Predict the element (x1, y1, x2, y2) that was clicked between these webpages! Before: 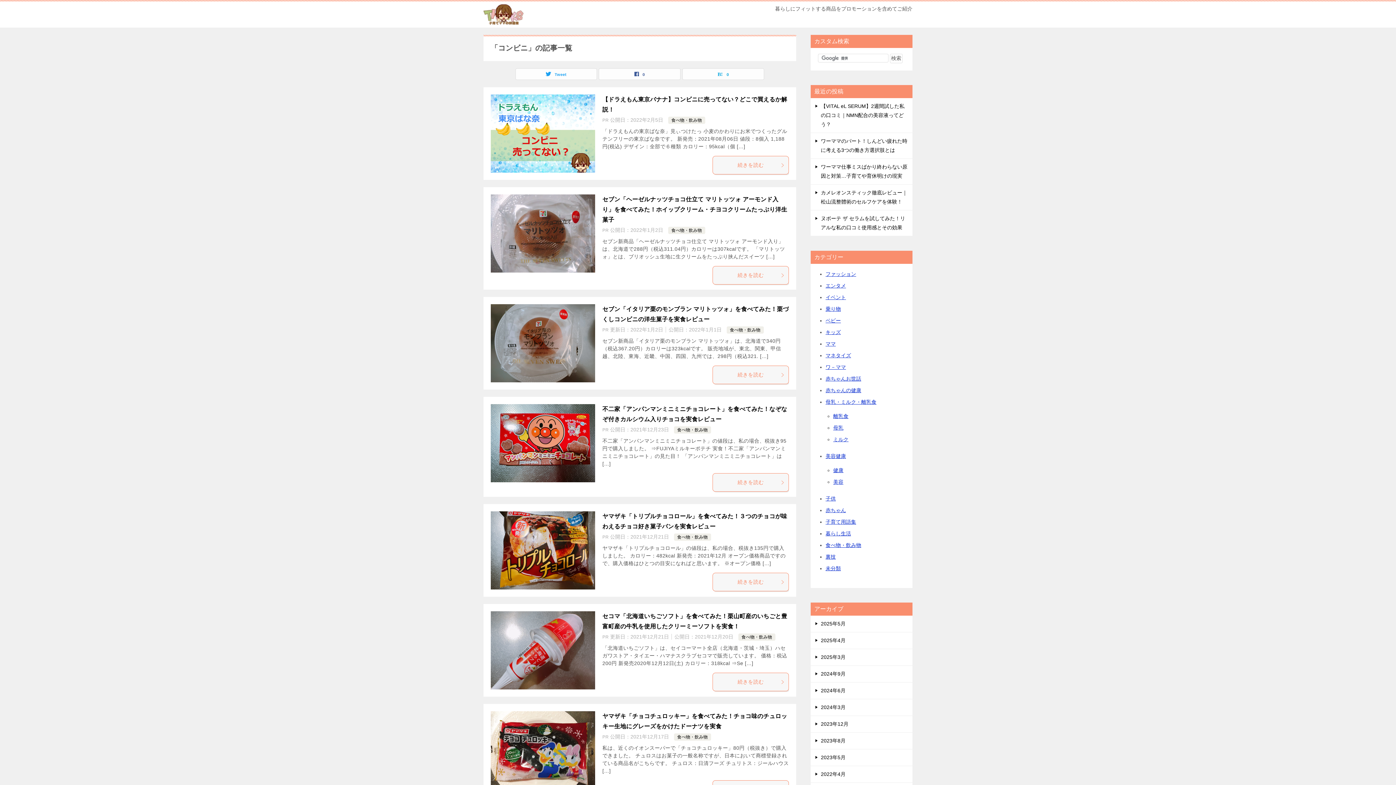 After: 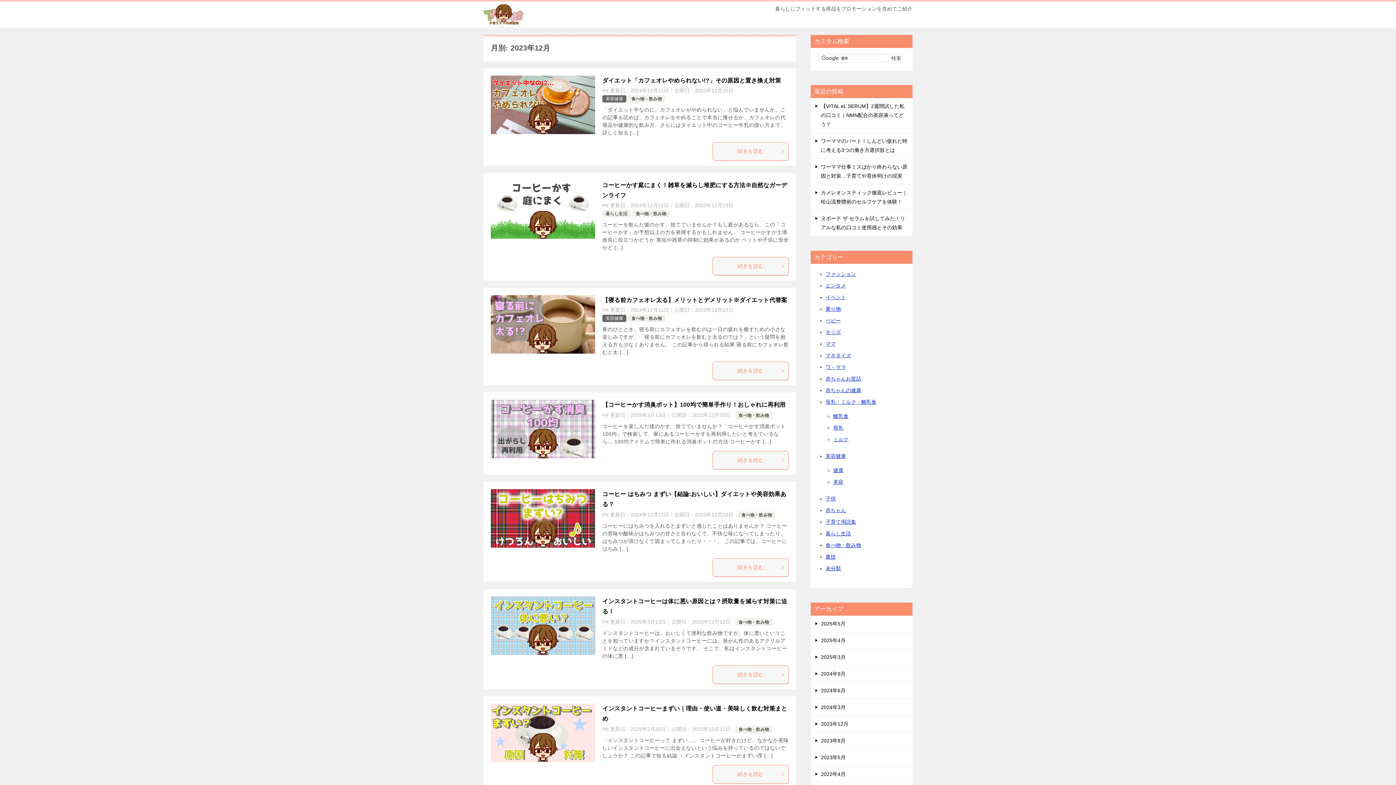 Action: label: 2023年12月 bbox: (810, 716, 912, 732)